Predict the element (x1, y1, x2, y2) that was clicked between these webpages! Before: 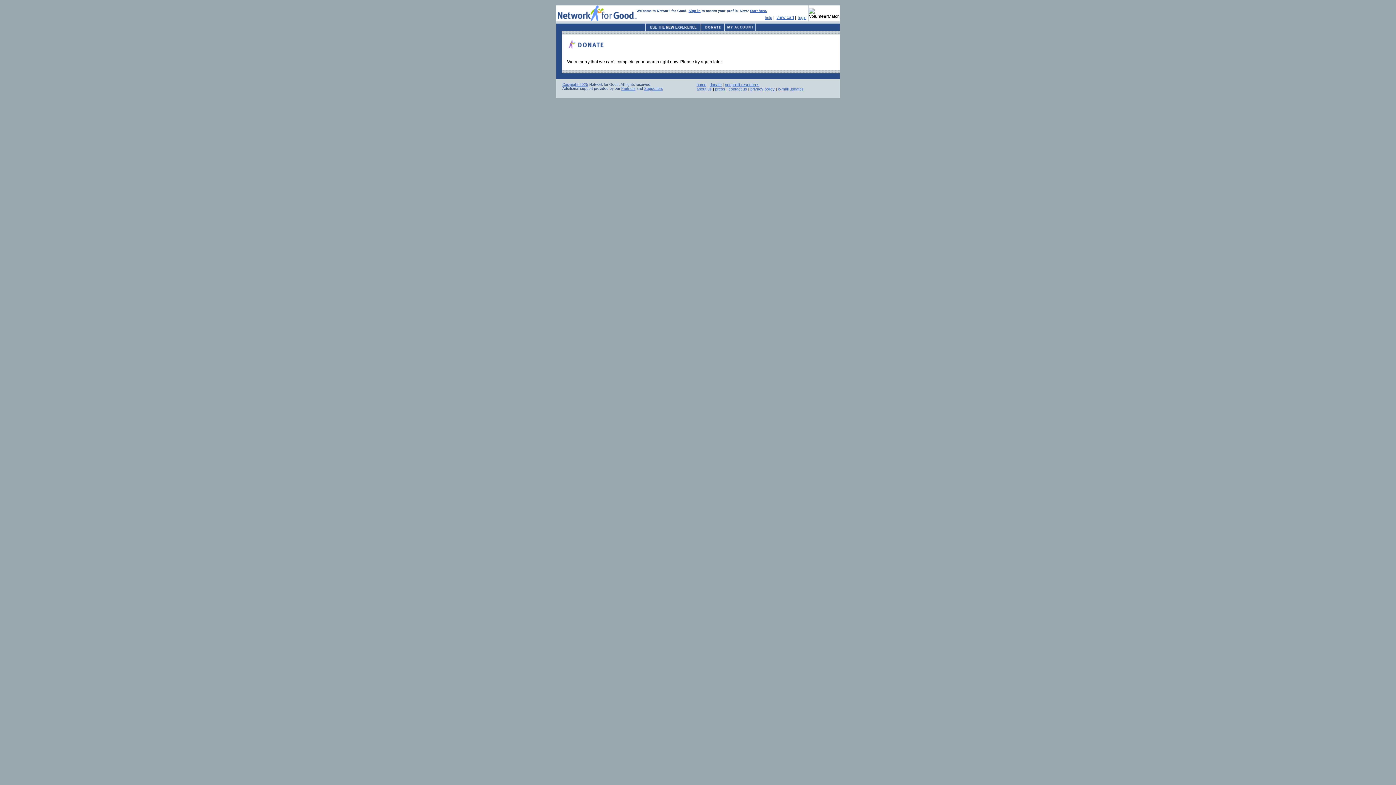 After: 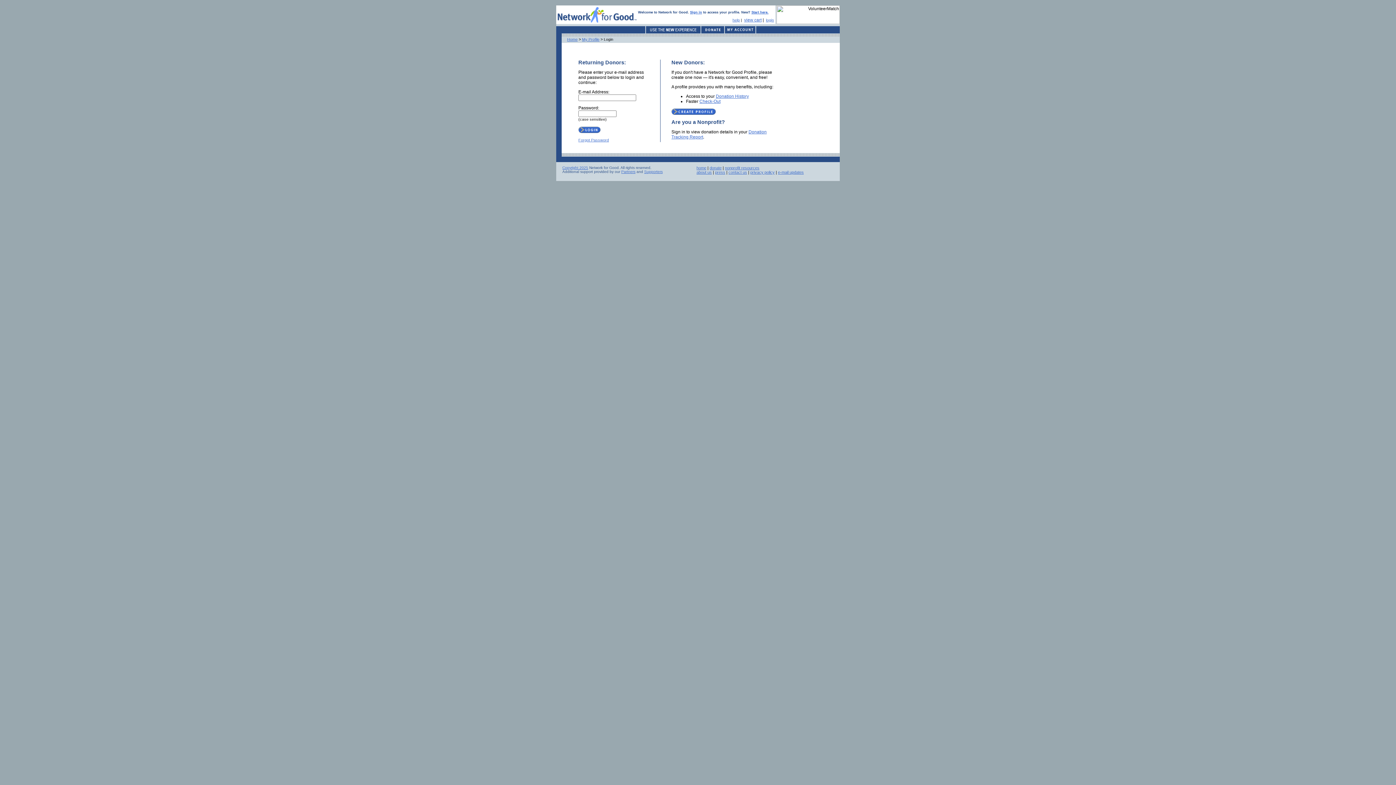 Action: bbox: (750, 9, 767, 12) label: Start here.